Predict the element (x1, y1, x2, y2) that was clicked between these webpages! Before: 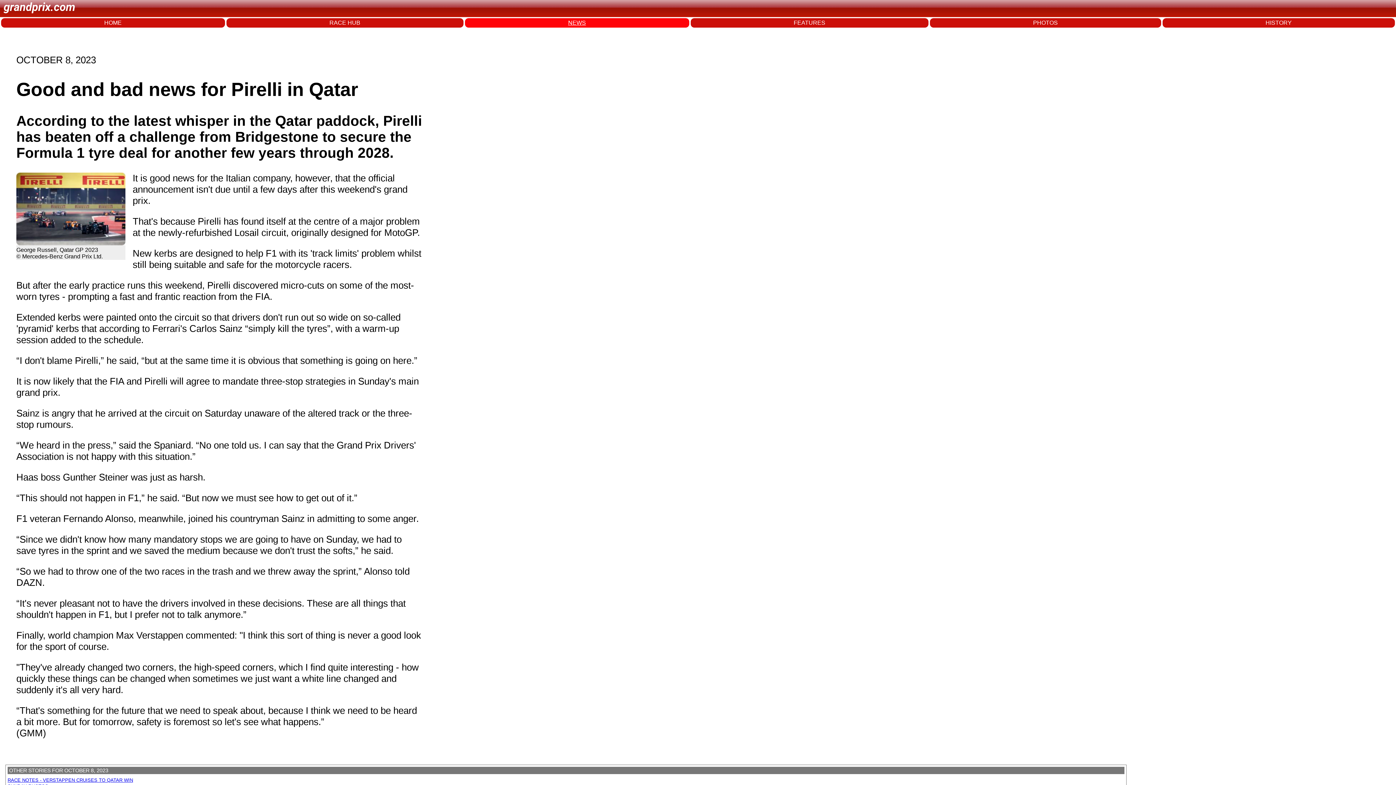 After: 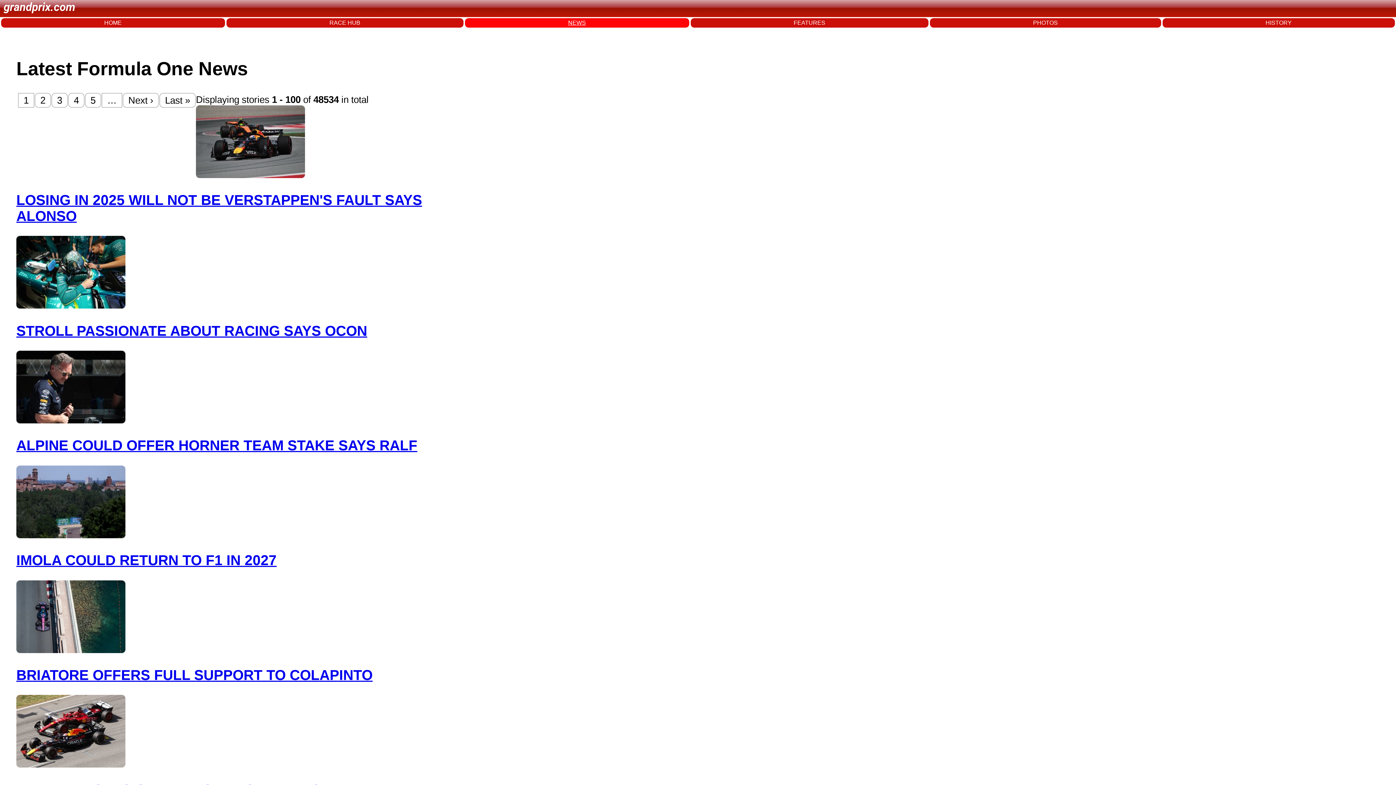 Action: label: NEWS bbox: (465, 18, 689, 27)